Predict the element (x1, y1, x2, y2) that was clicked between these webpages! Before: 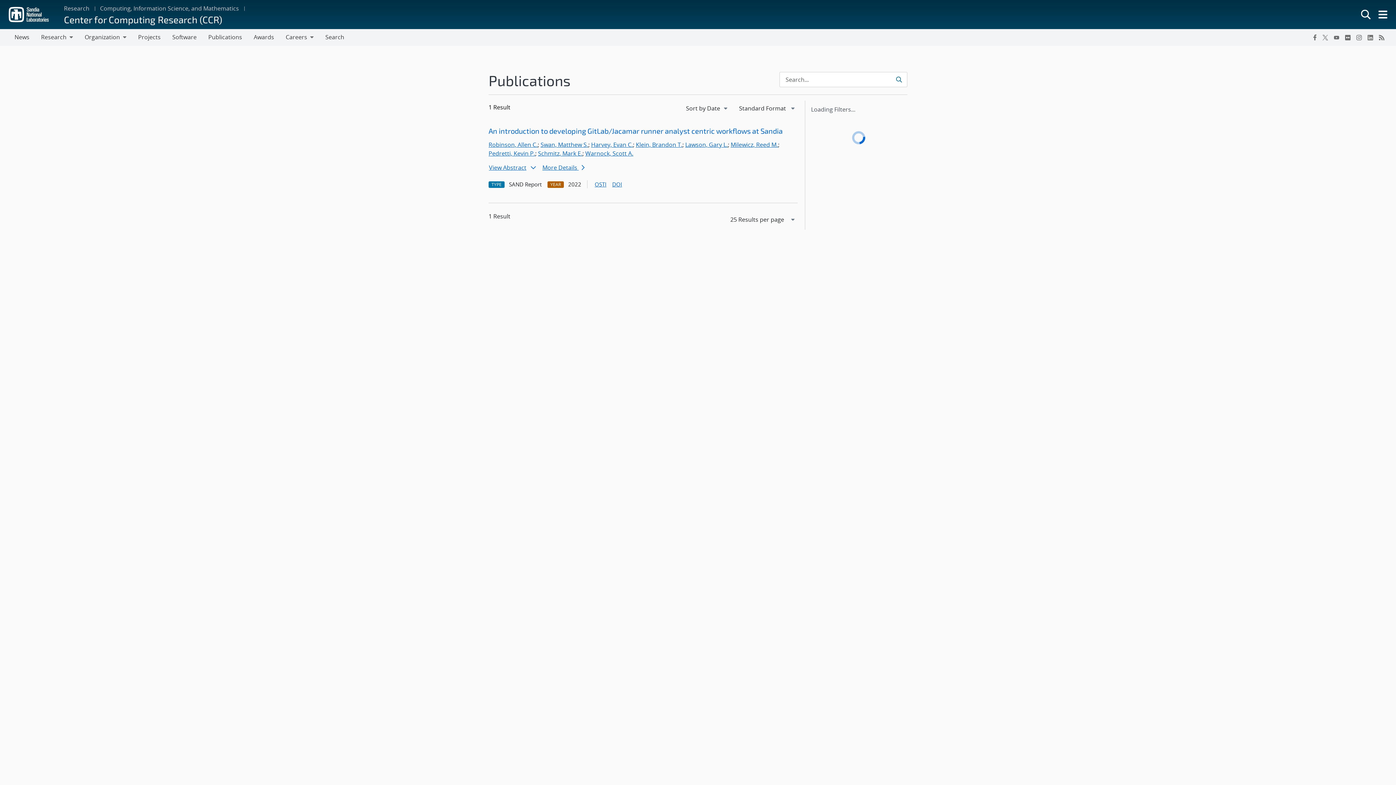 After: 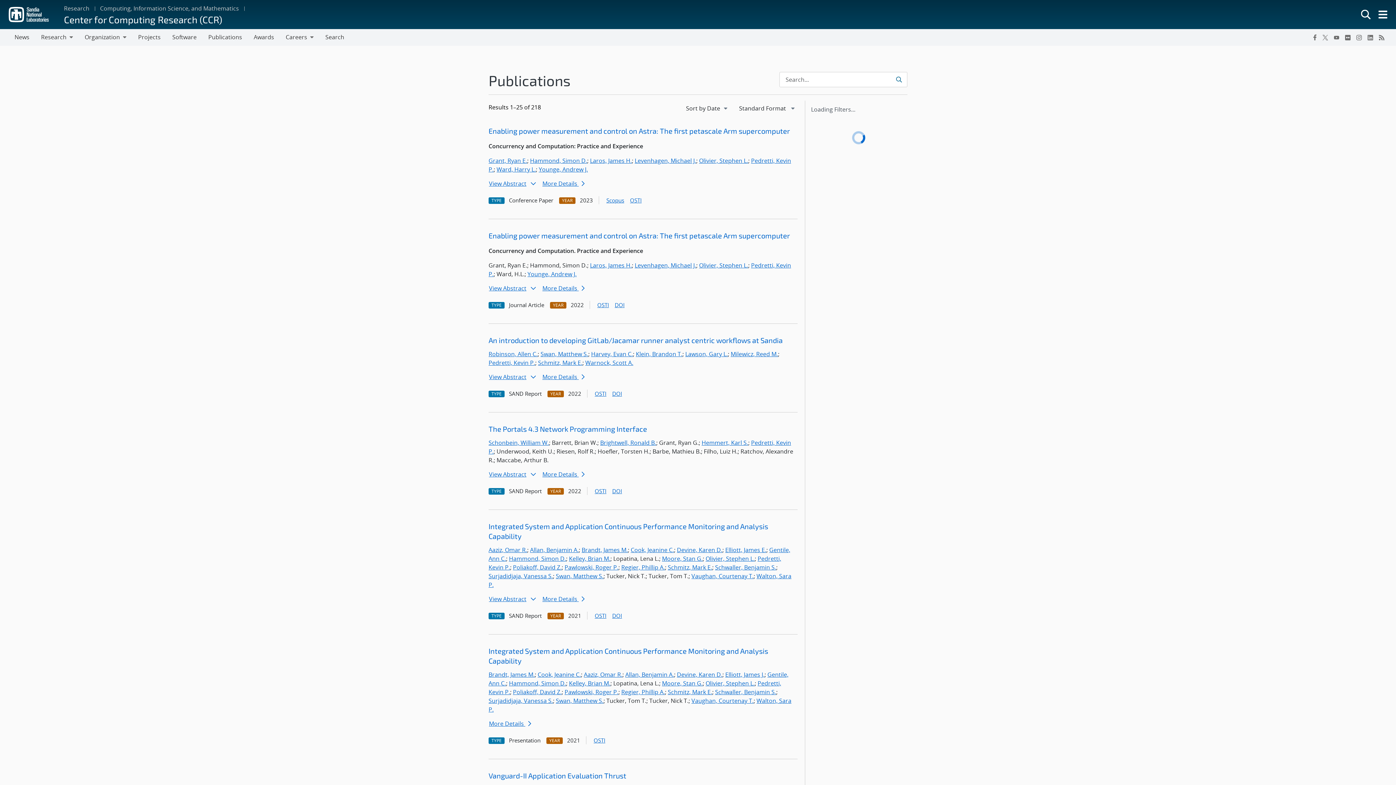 Action: bbox: (488, 149, 535, 157) label: Pedretti, Kevin P.